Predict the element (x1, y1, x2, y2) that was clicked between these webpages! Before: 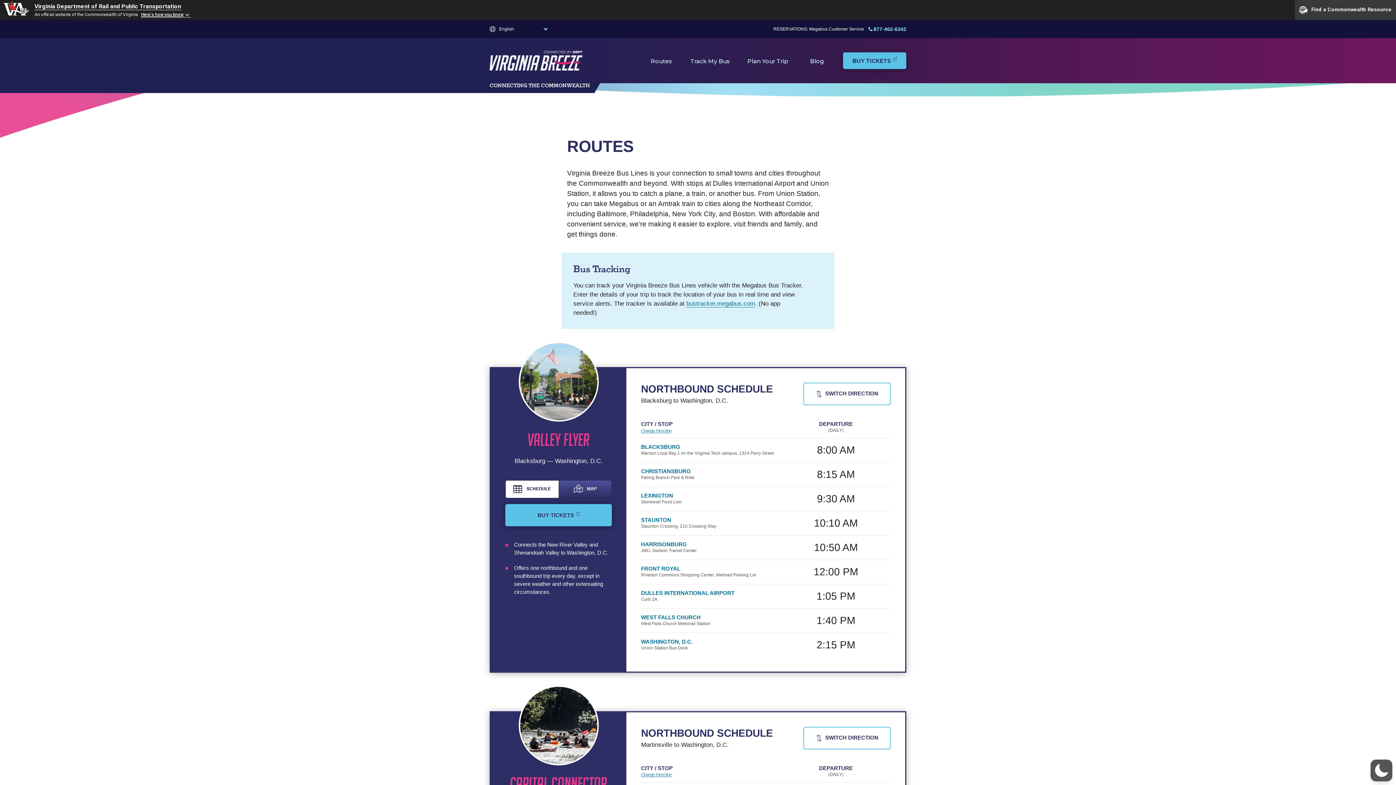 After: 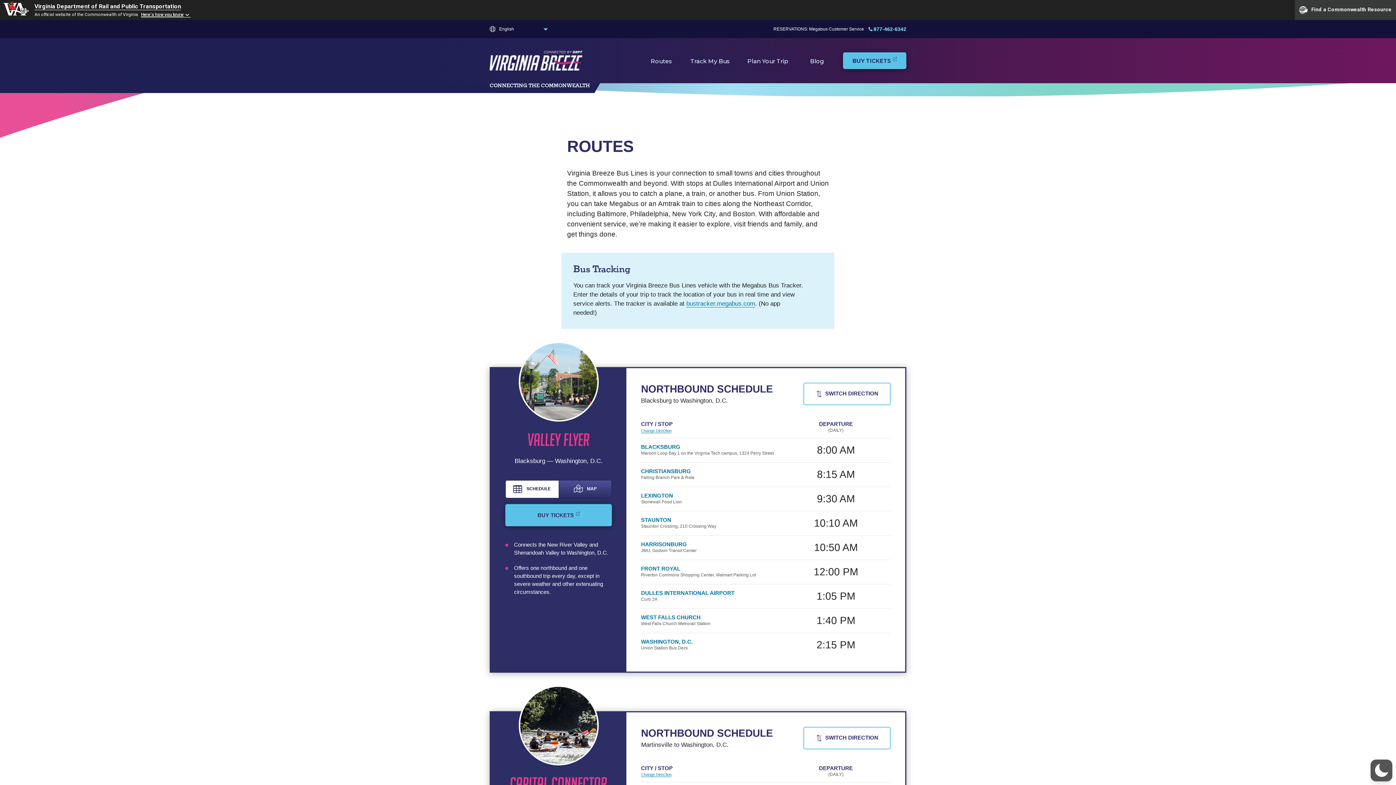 Action: label: Routes bbox: (650, 51, 673, 70)